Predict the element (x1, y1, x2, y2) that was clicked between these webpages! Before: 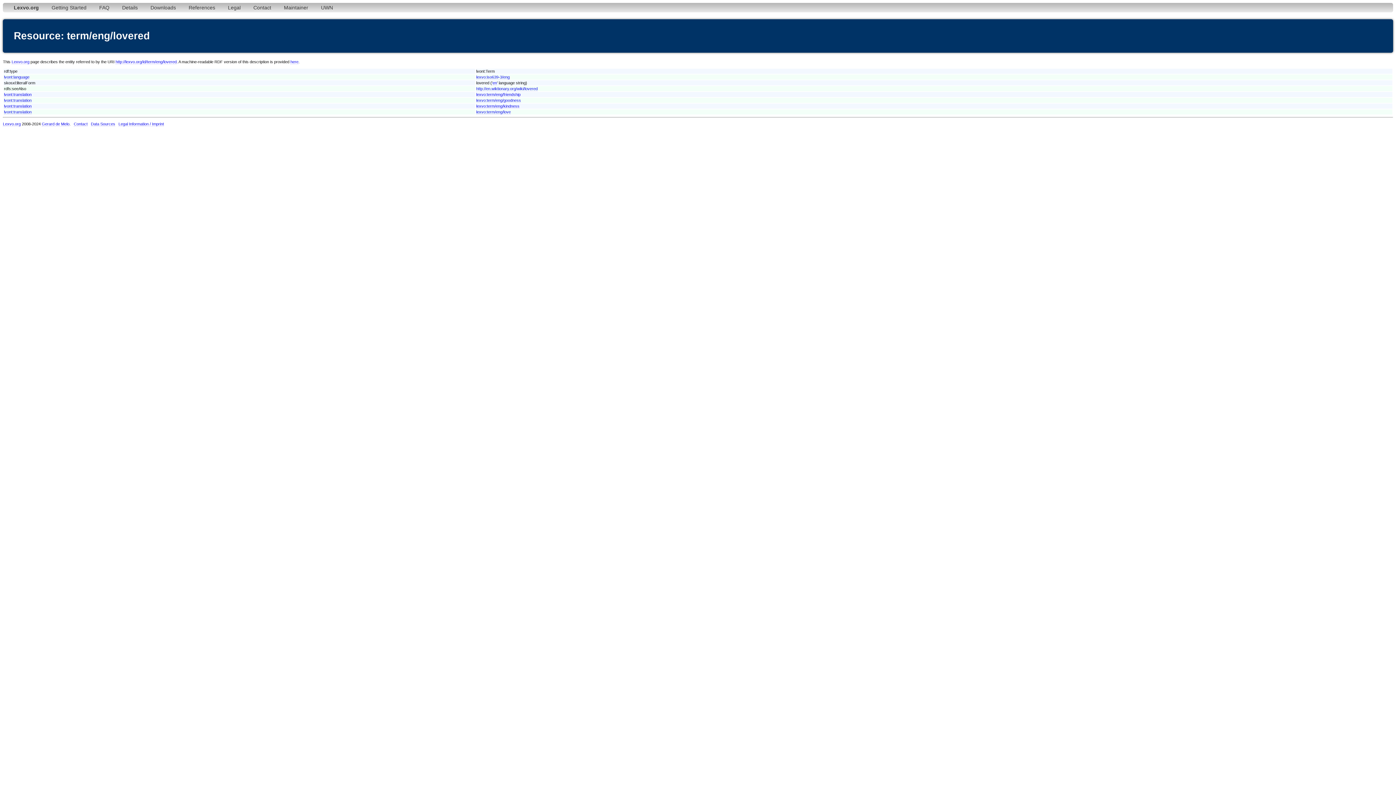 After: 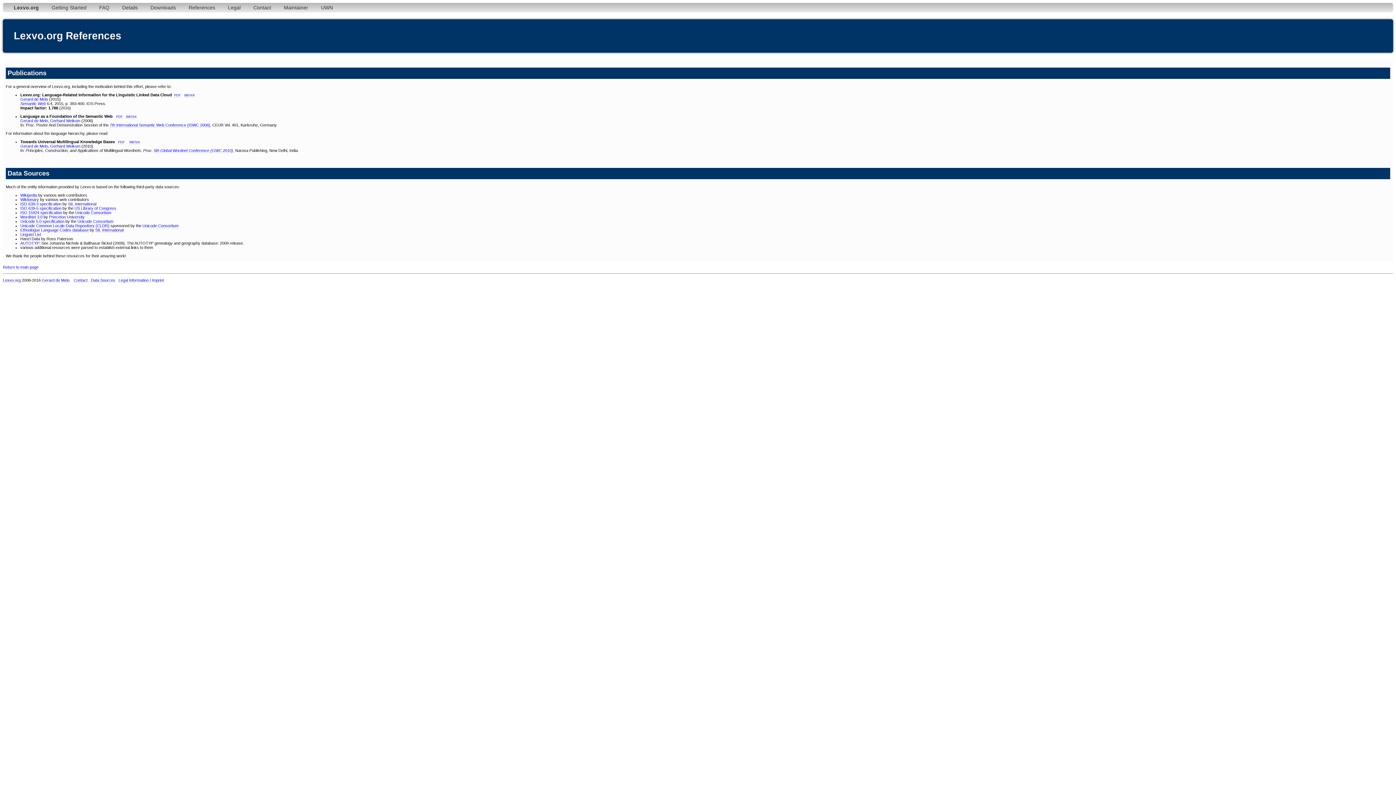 Action: bbox: (183, 2, 220, 12) label: References